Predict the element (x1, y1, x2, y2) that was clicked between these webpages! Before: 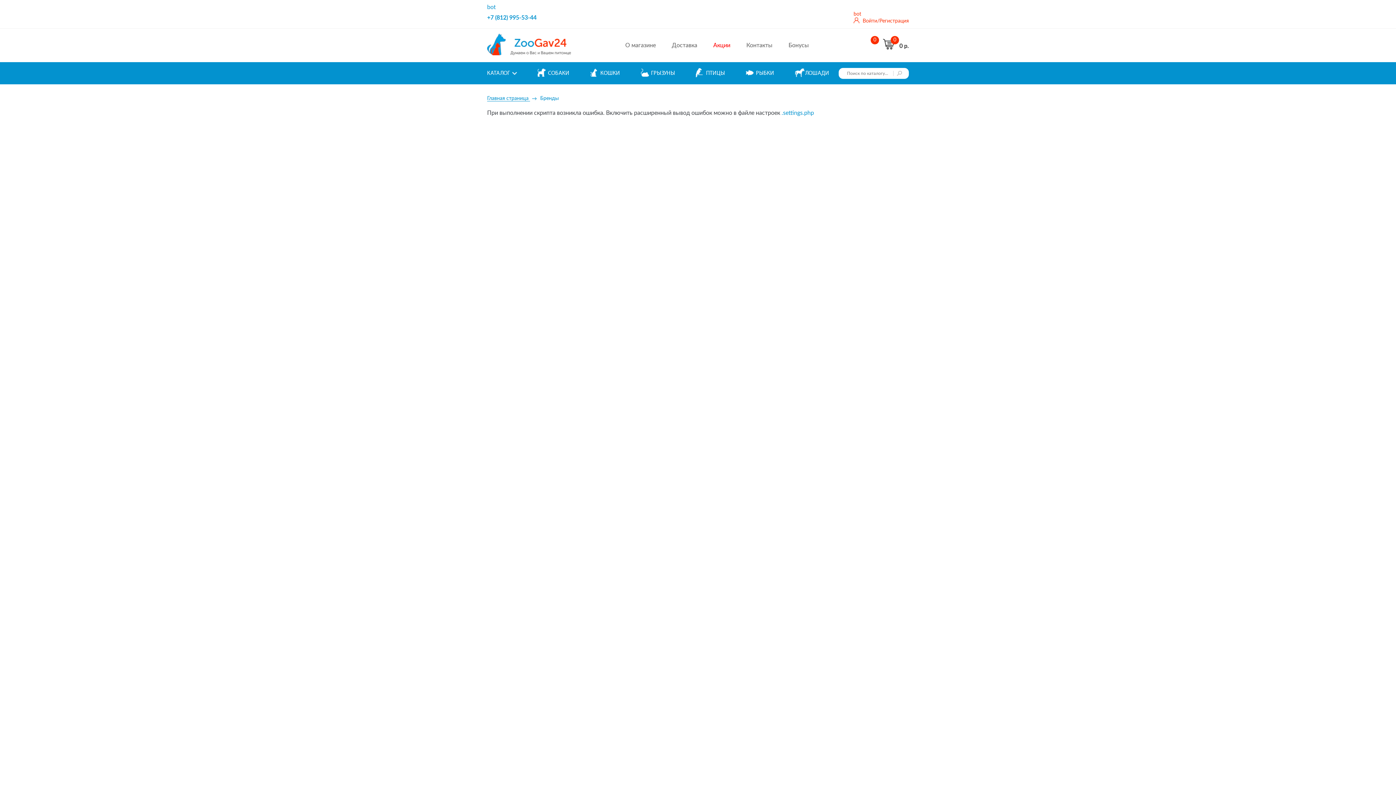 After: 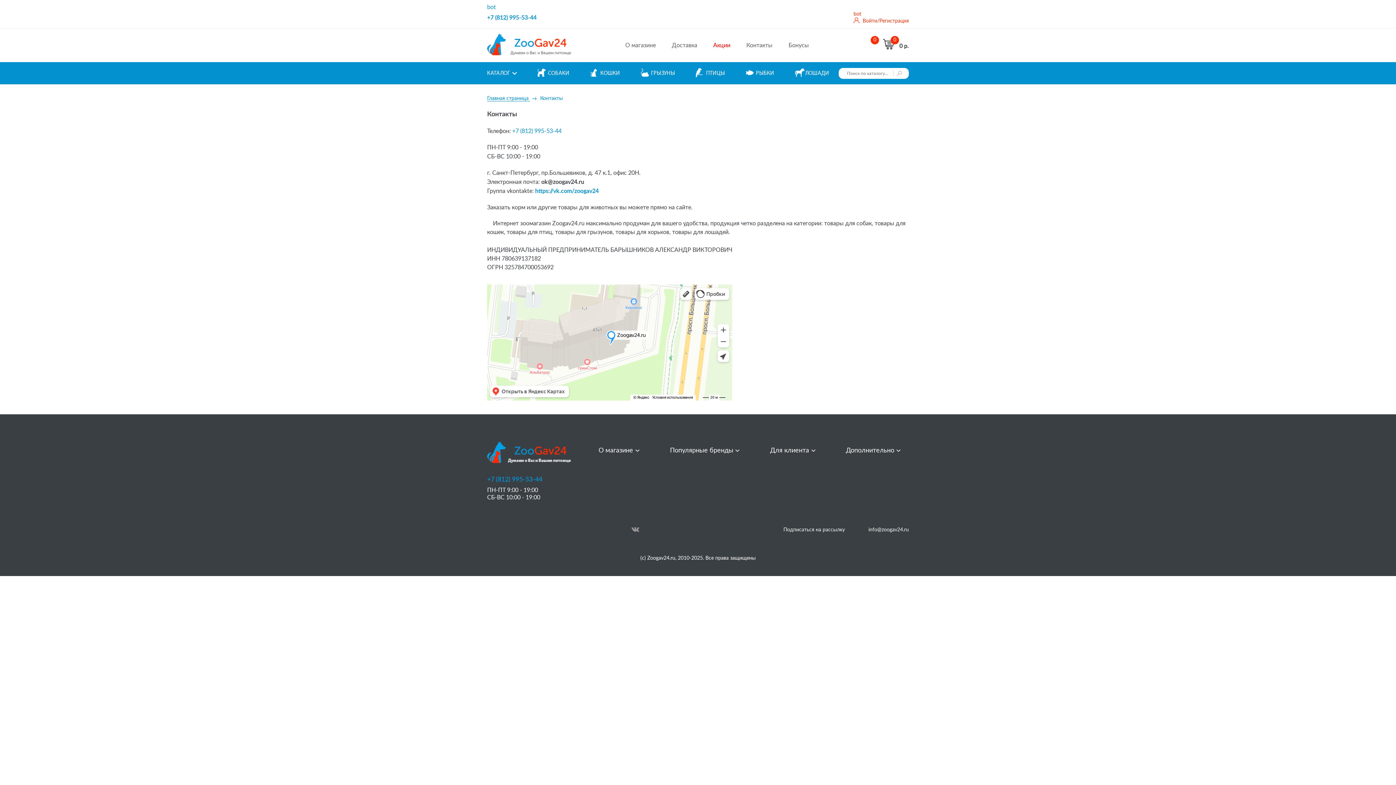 Action: bbox: (746, 42, 772, 48) label: Контакты